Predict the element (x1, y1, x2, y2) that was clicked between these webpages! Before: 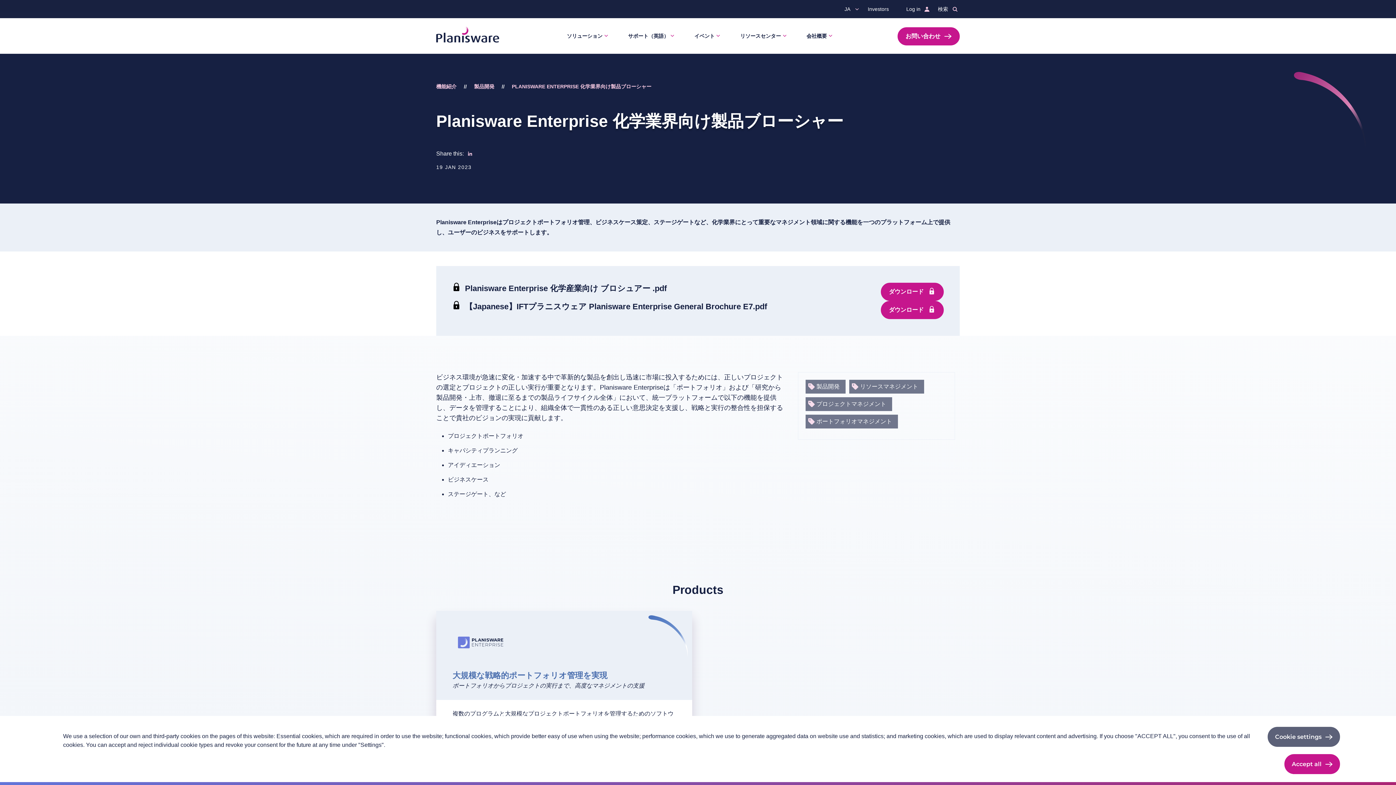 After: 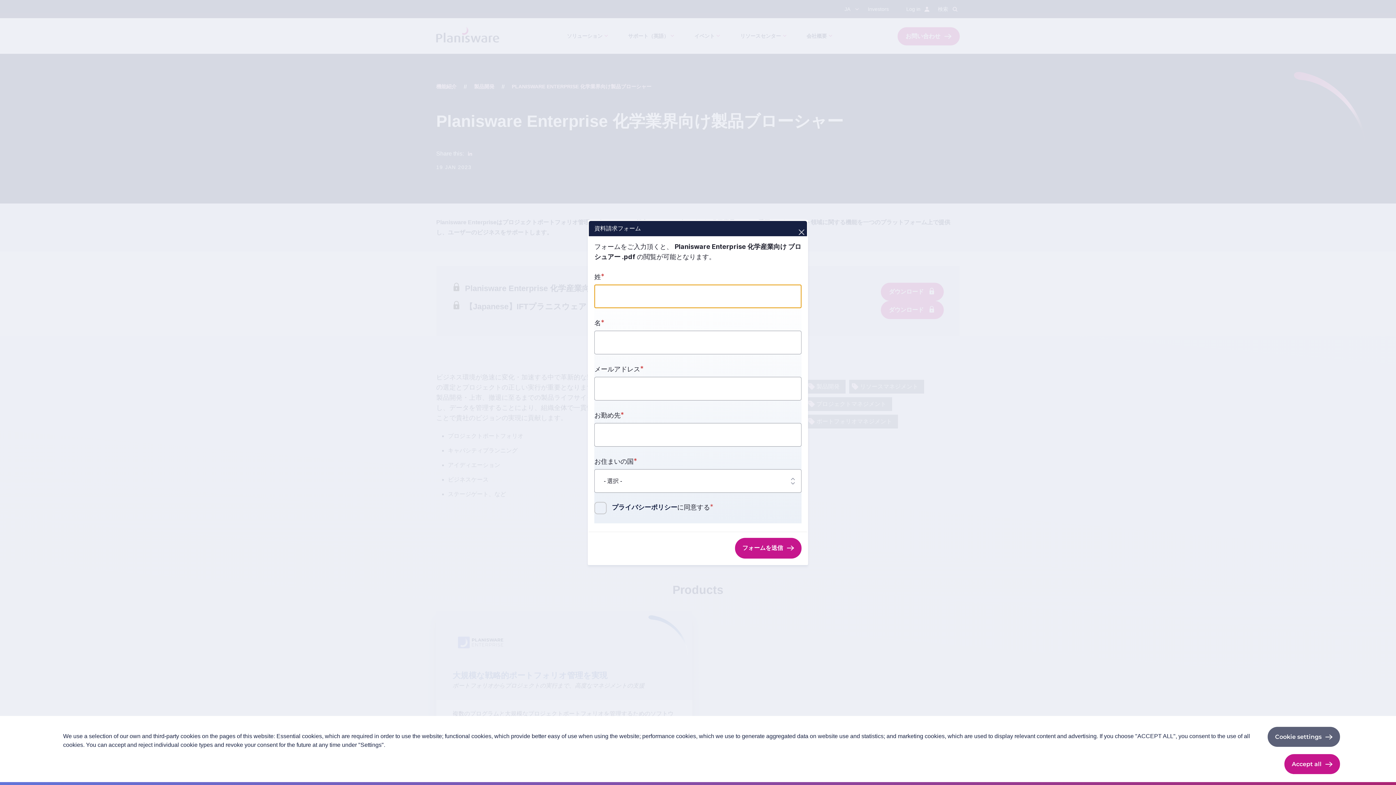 Action: label: ダウンロード bbox: (881, 282, 944, 300)